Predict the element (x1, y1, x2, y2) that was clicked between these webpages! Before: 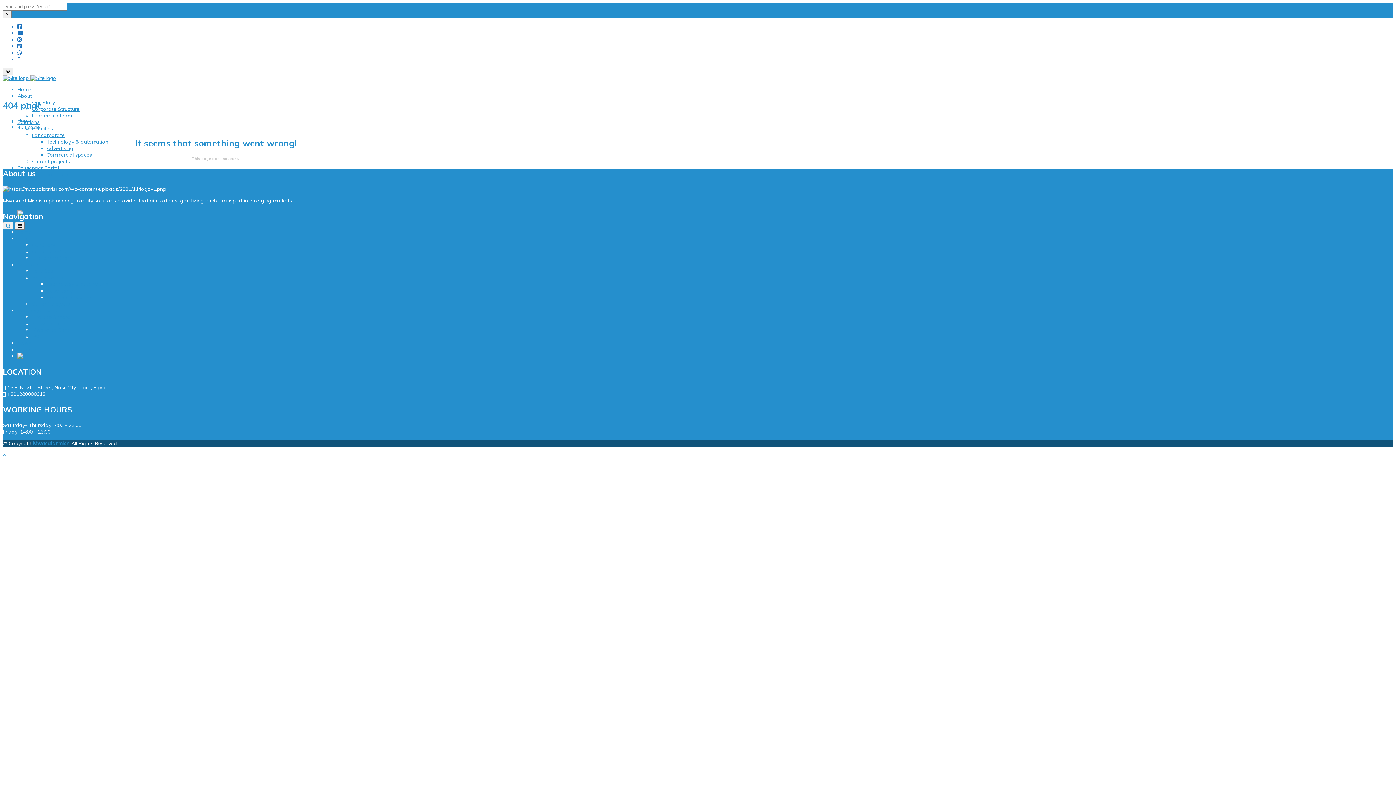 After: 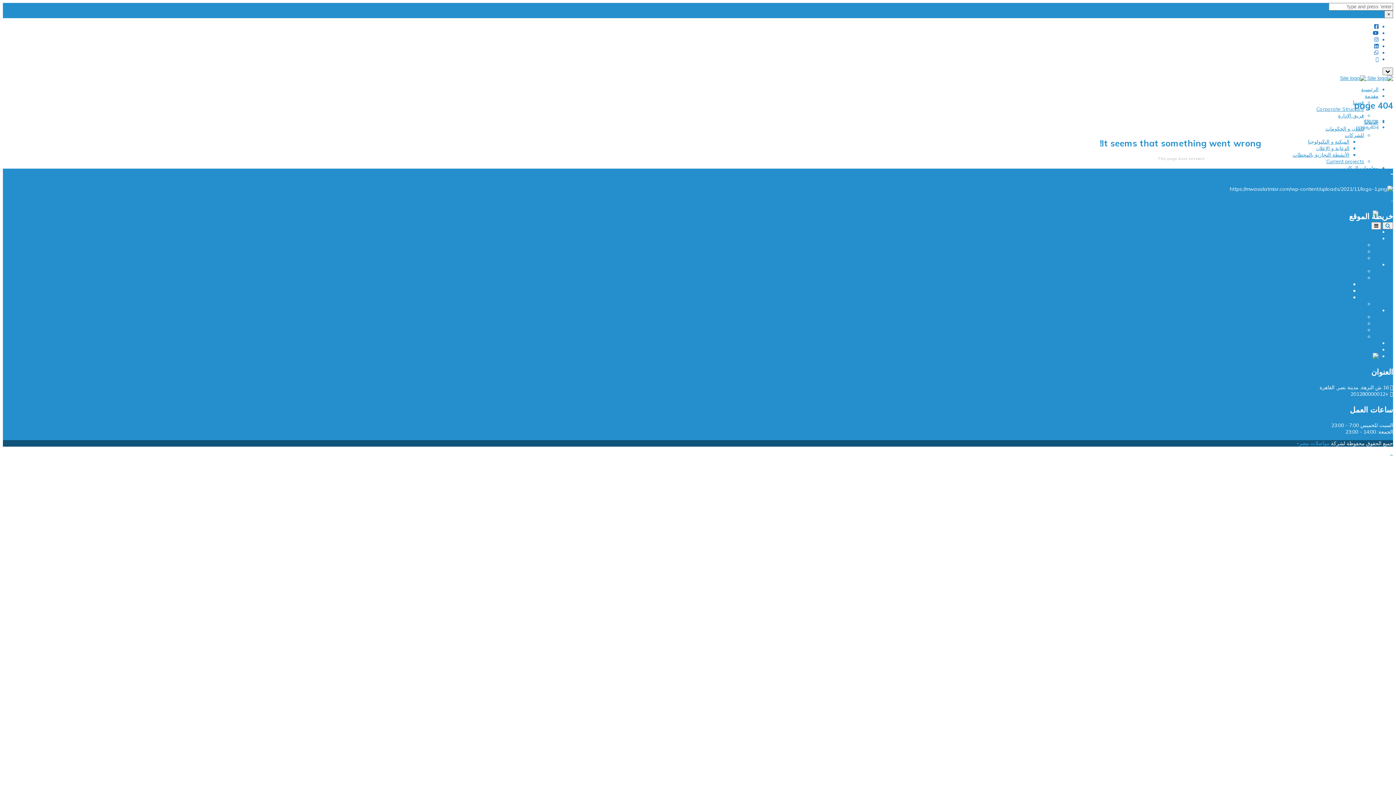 Action: bbox: (17, 353, 28, 359)